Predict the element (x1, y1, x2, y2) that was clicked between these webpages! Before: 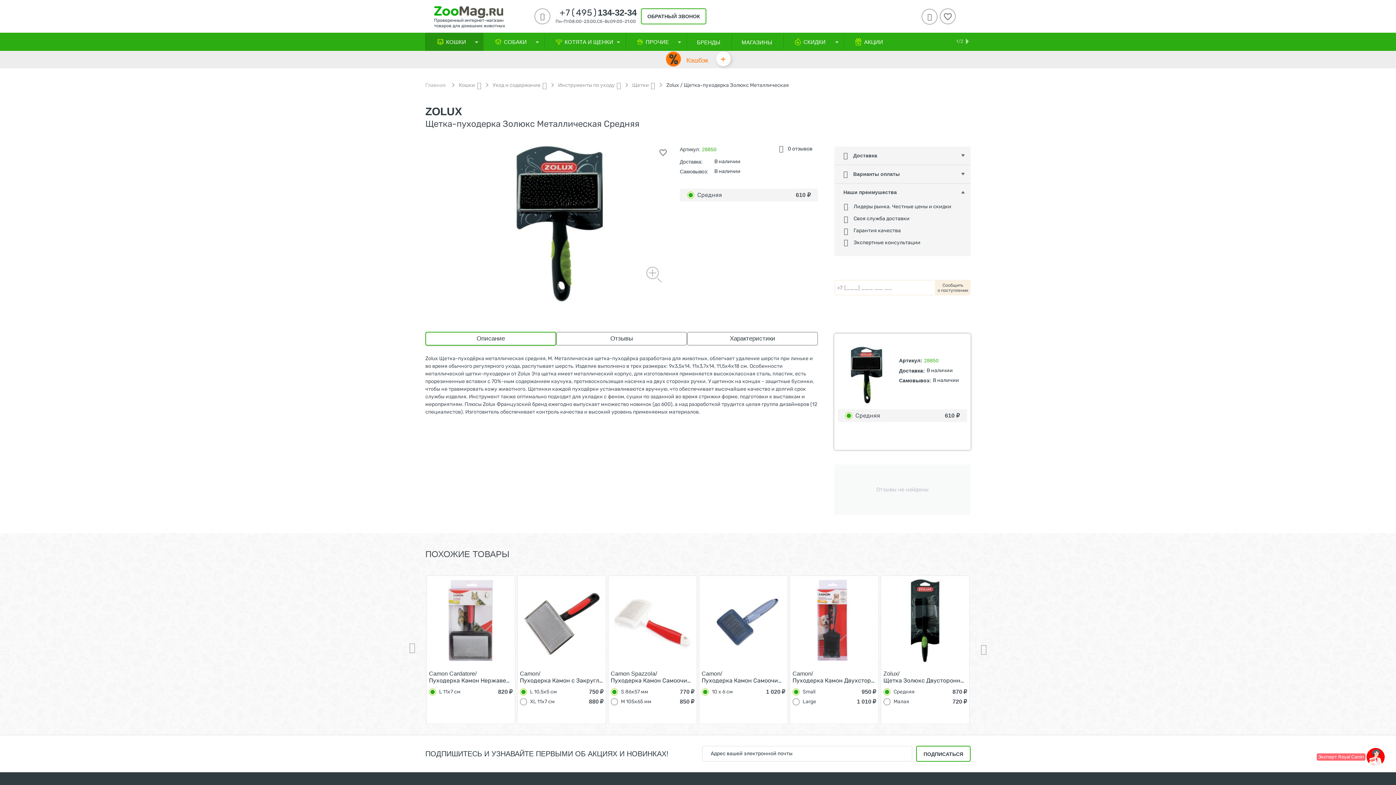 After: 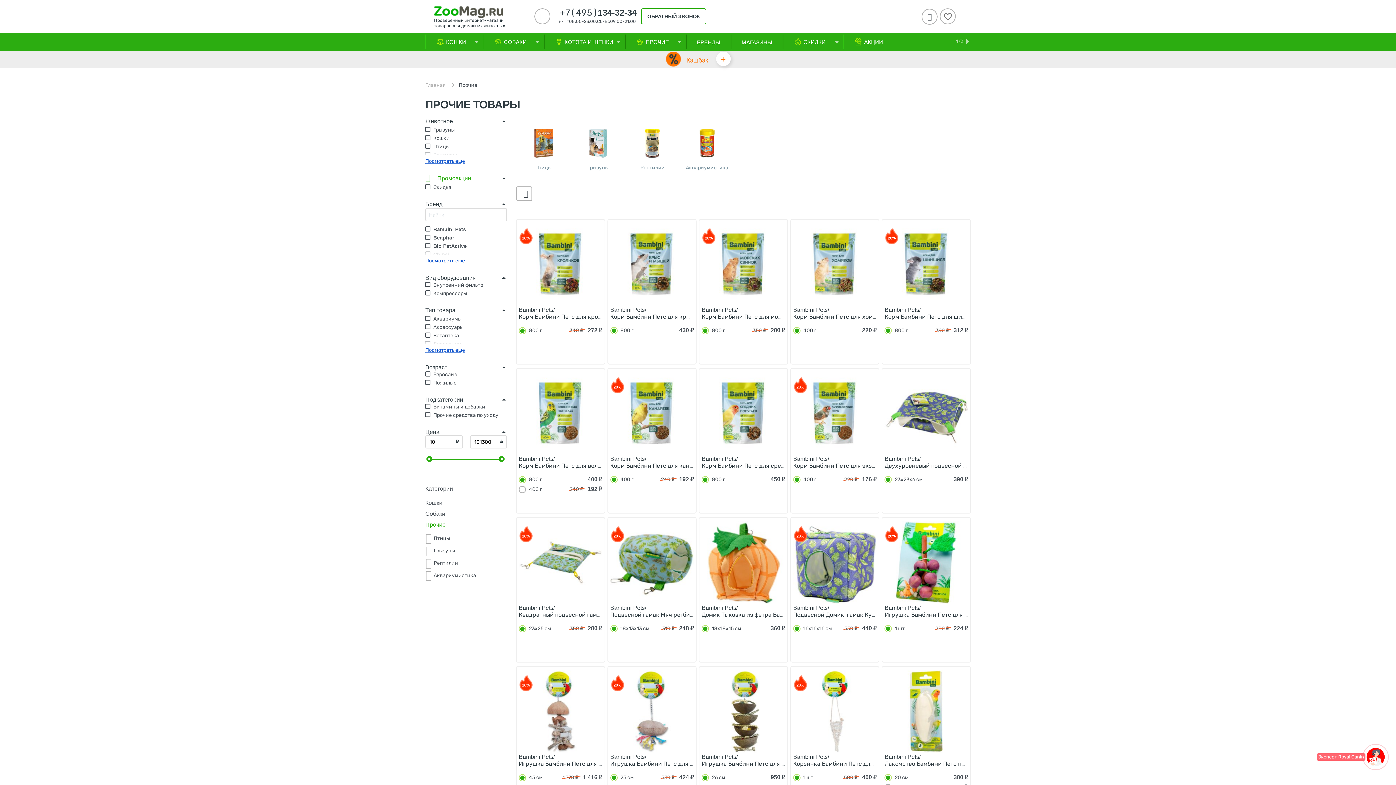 Action: label: ПРОЧИЕ
 bbox: (625, 32, 686, 50)